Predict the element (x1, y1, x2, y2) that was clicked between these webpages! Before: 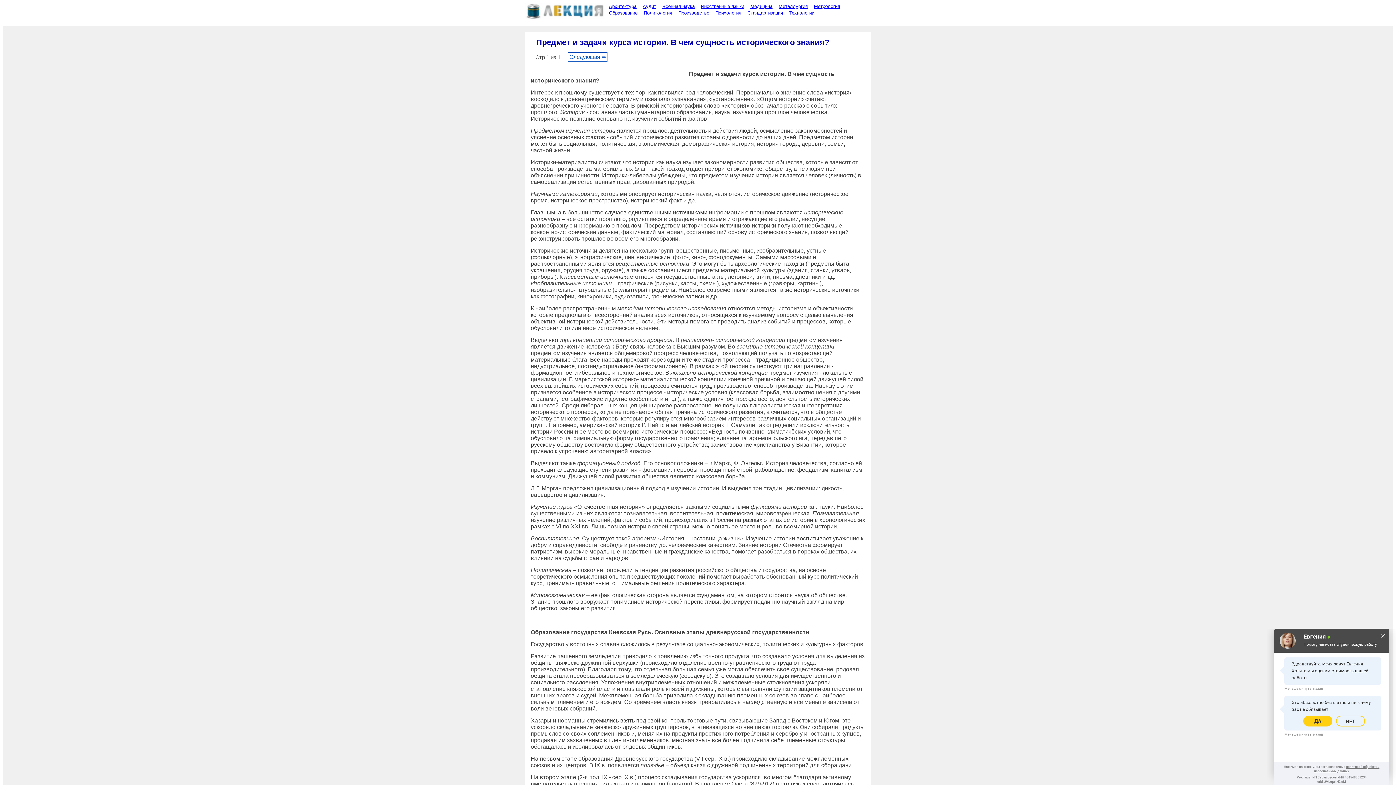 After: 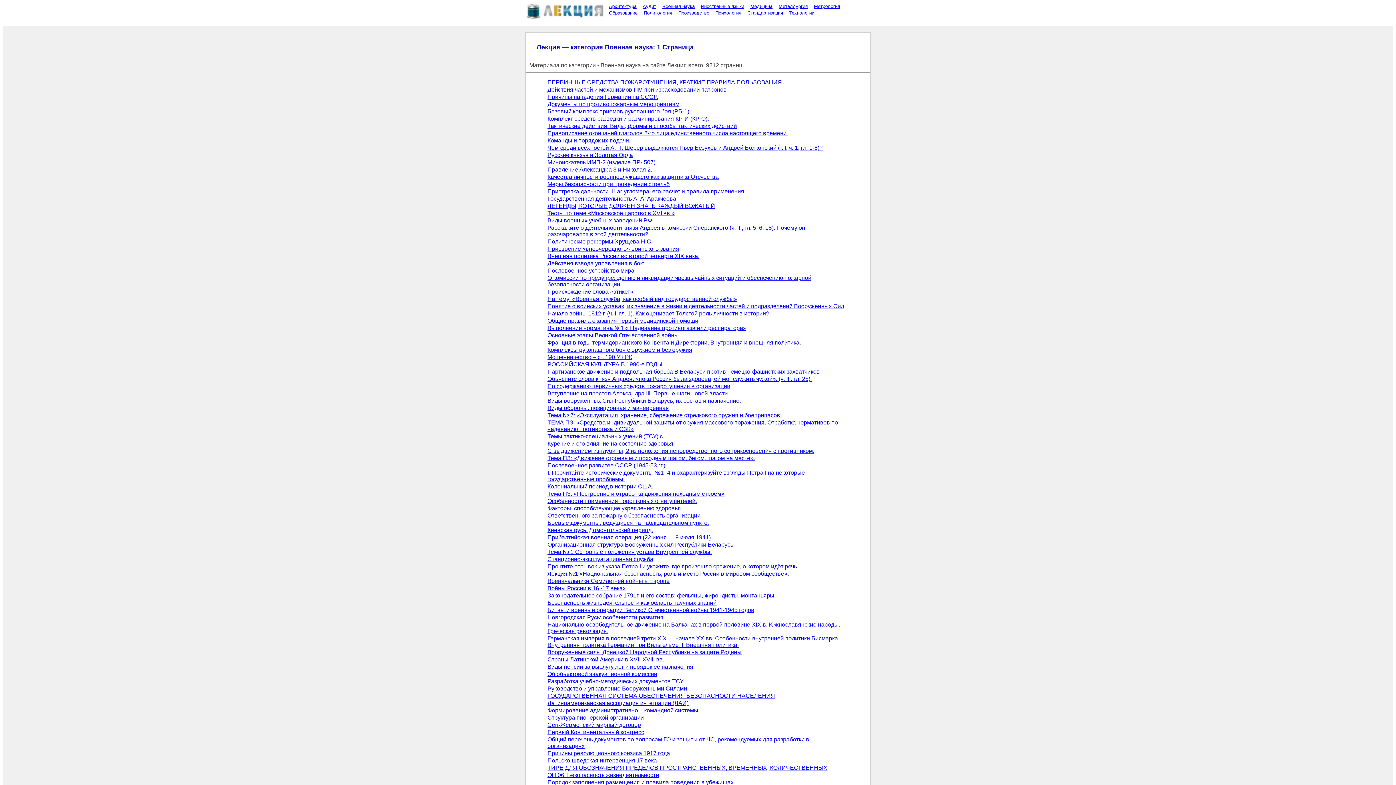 Action: bbox: (658, 3, 696, 9) label: Военная наука